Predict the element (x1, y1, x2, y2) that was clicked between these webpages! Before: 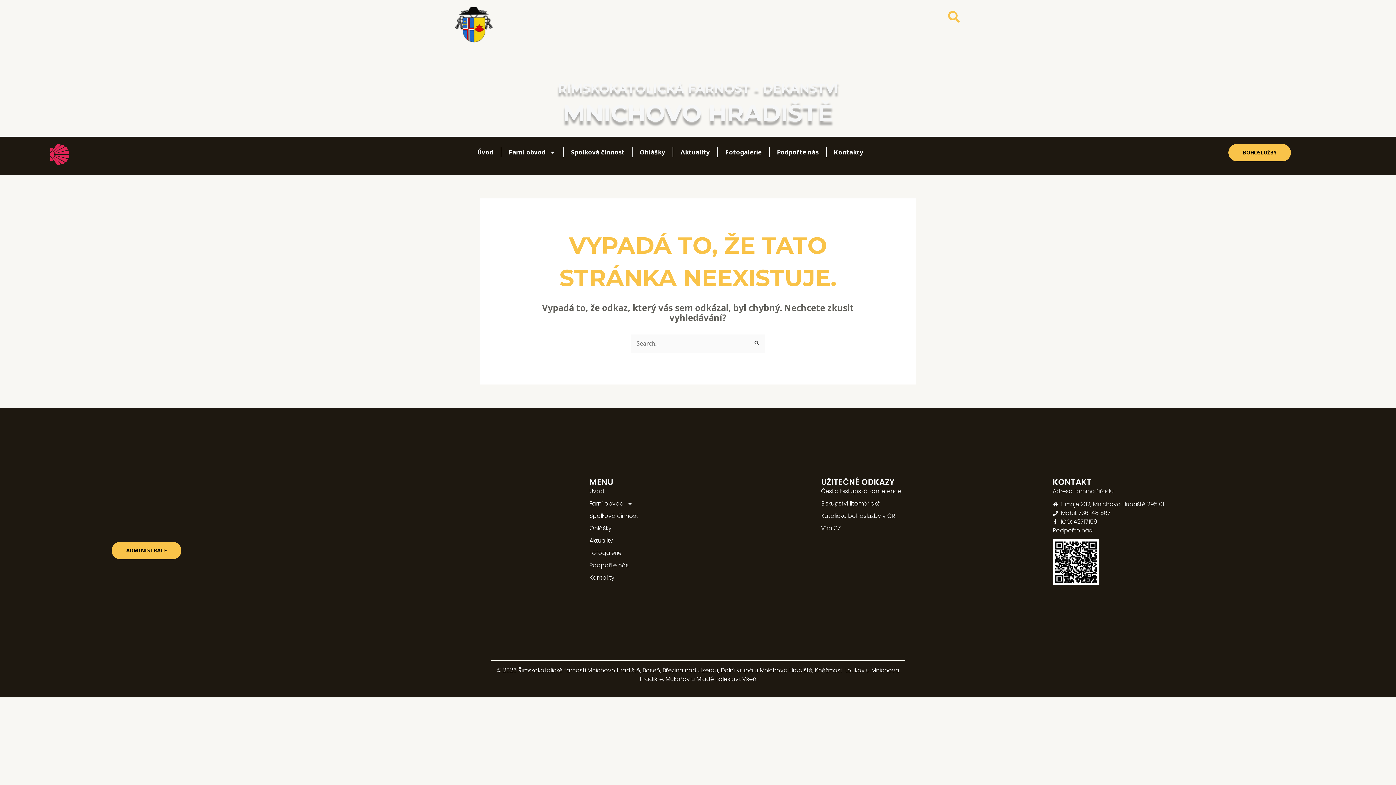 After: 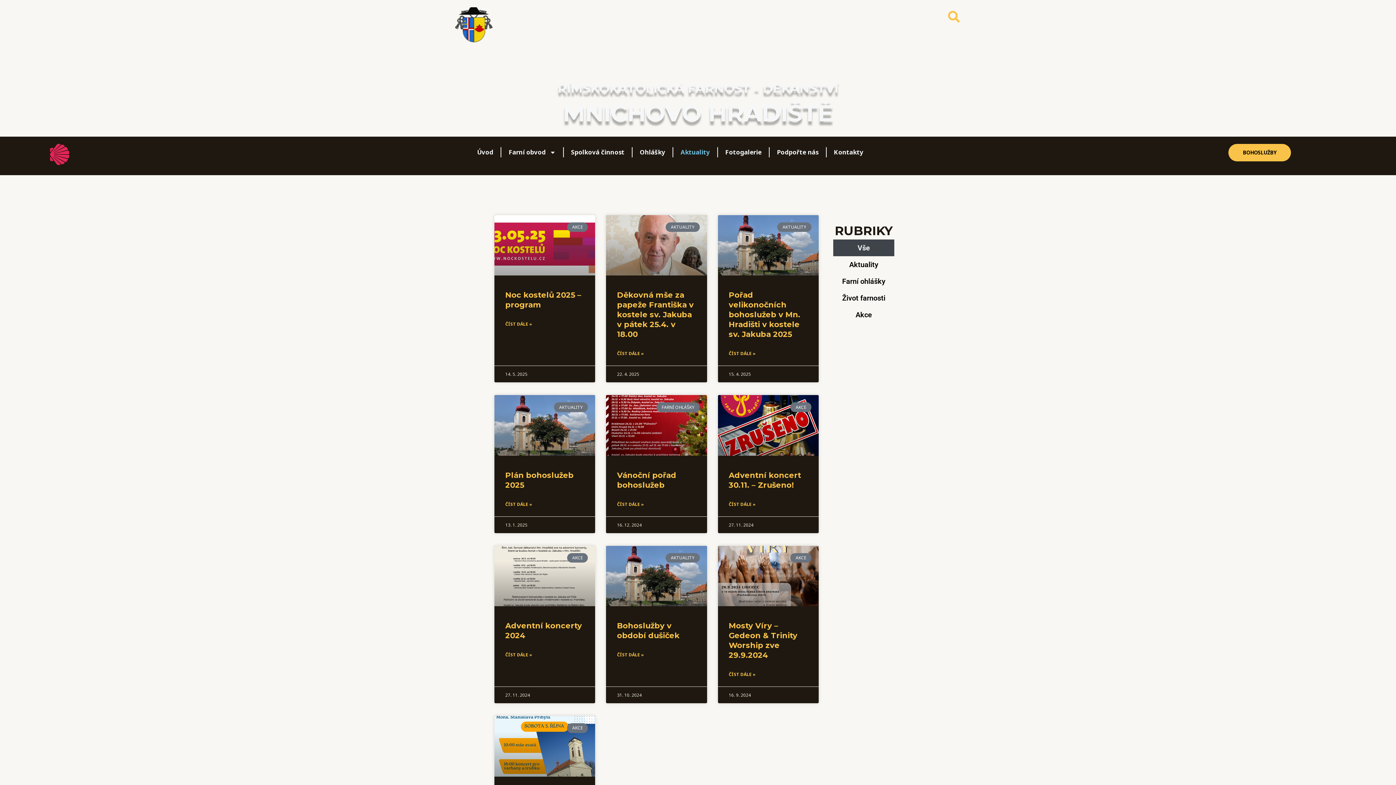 Action: bbox: (673, 144, 717, 160) label: Aktuality